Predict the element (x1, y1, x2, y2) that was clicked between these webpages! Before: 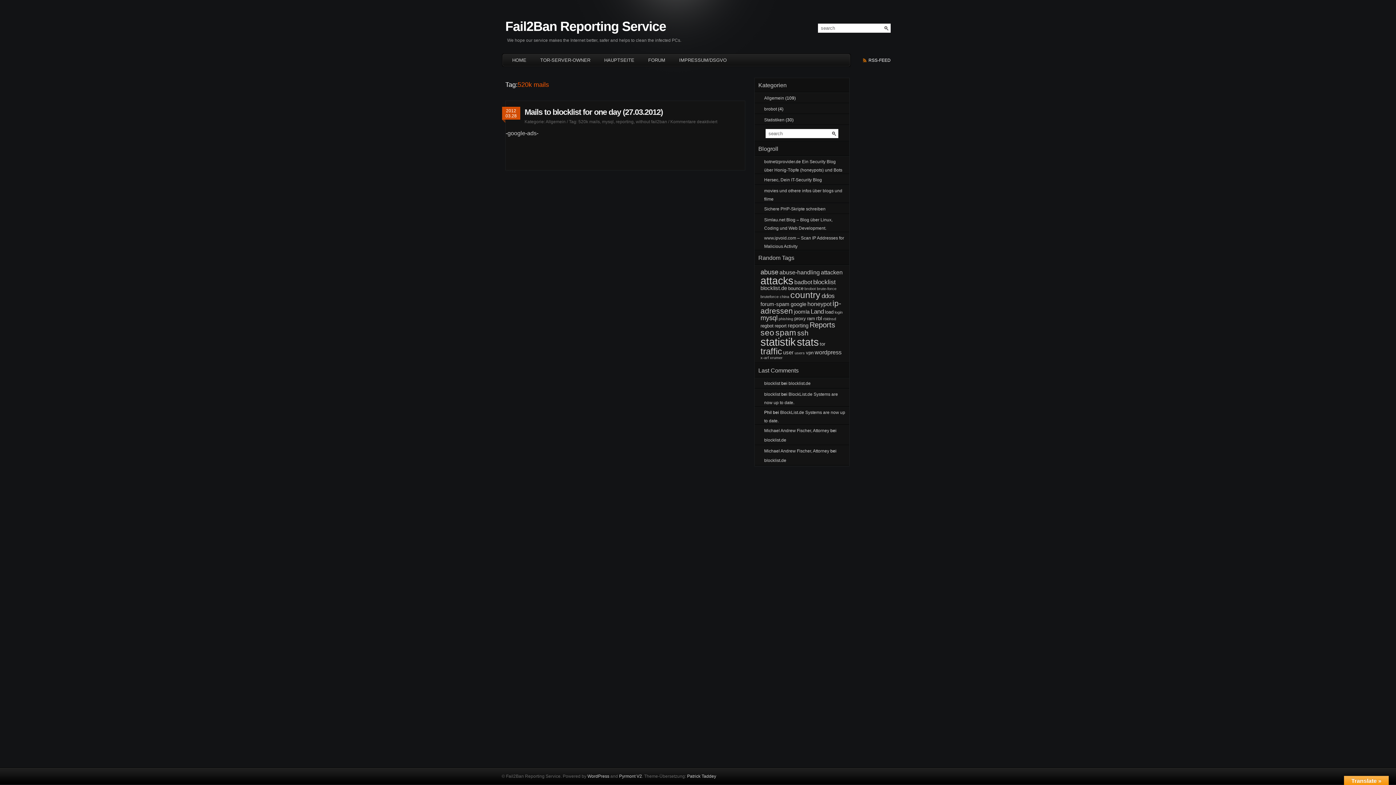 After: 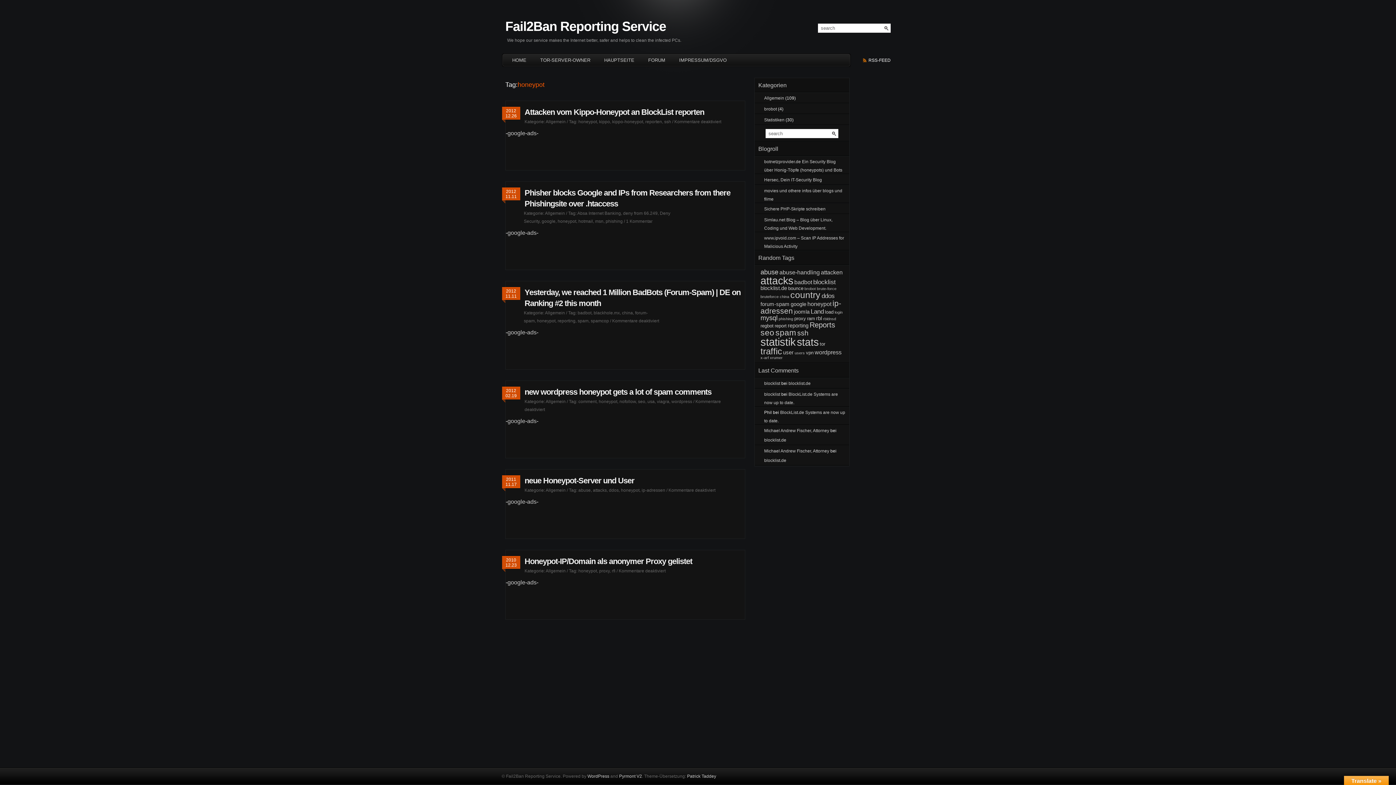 Action: label: honeypot (6 Einträge) bbox: (807, 300, 831, 307)